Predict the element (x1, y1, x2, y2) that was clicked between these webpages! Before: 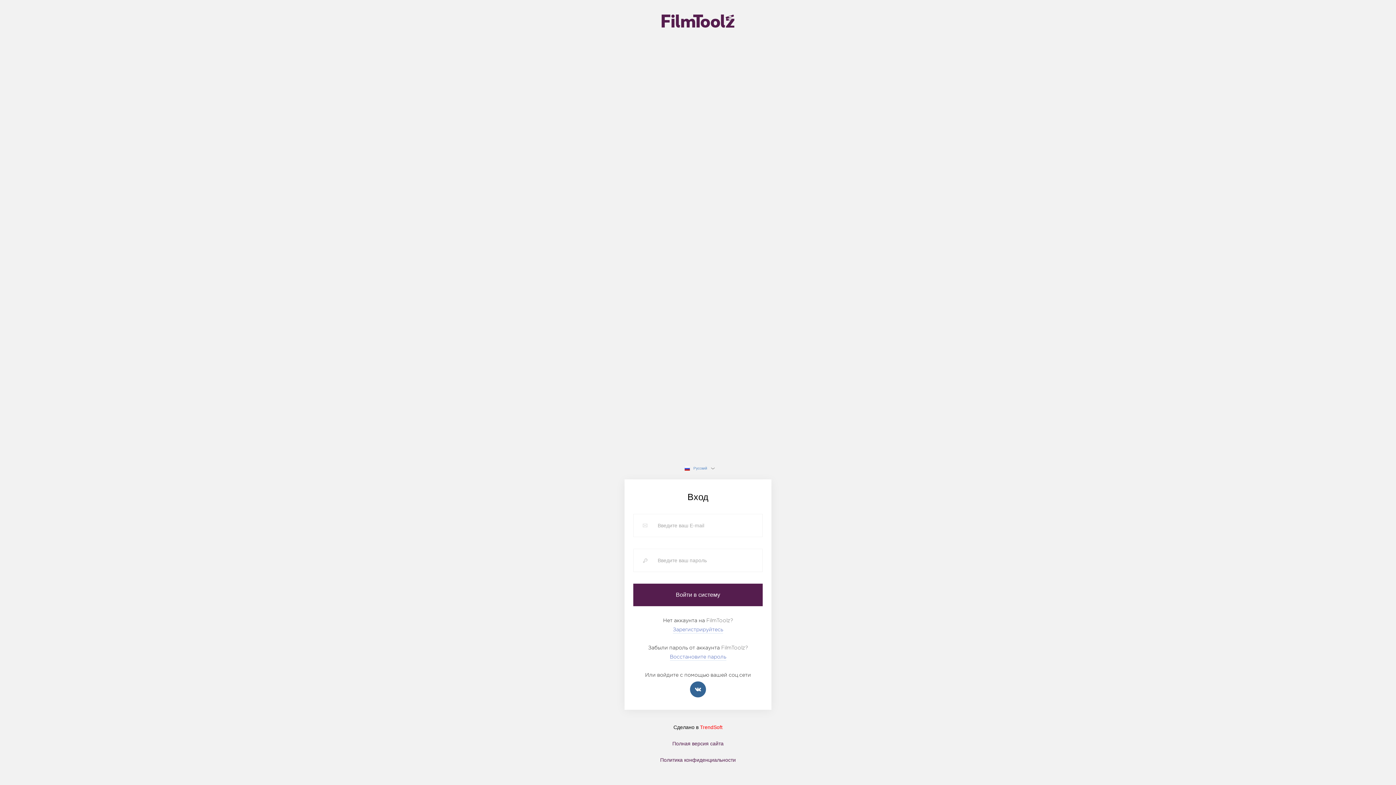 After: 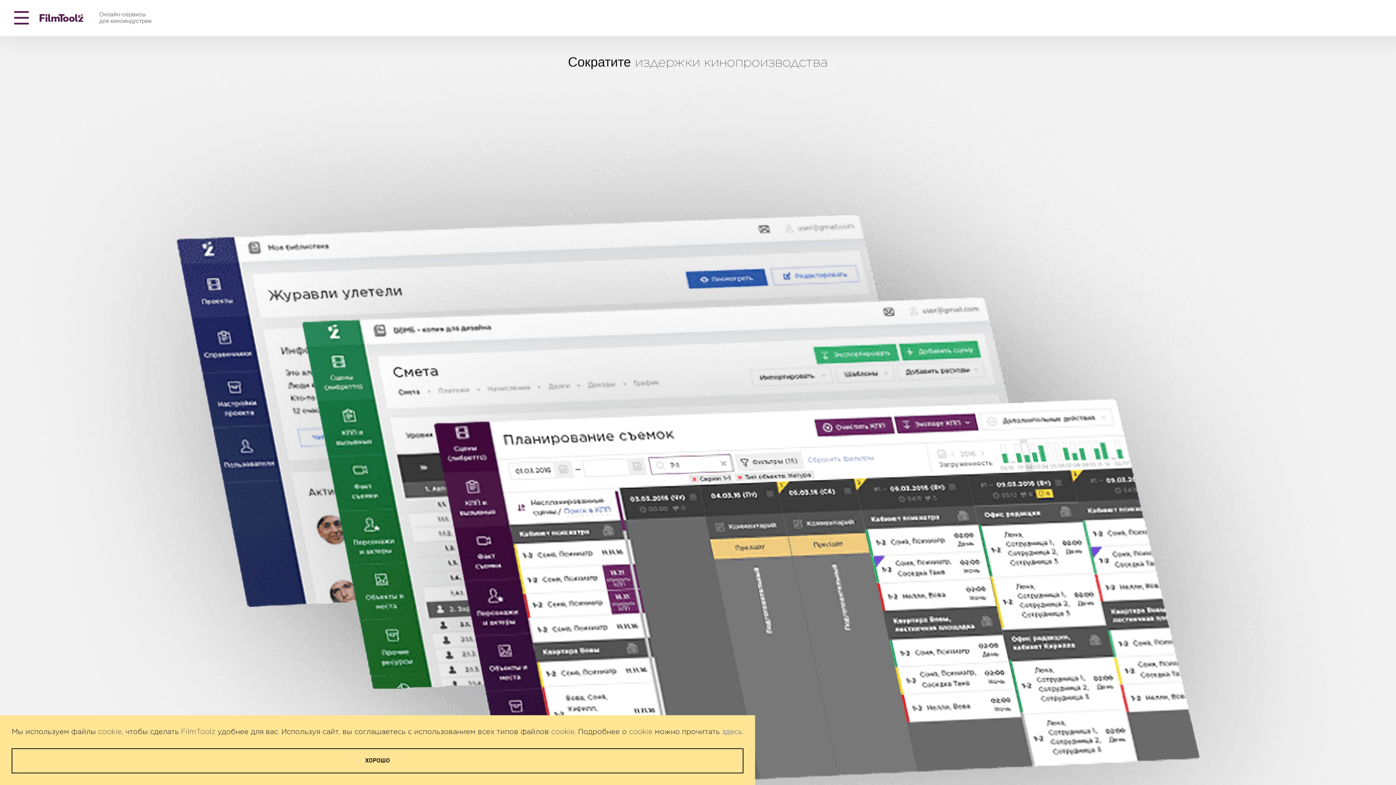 Action: bbox: (0, 24, 1396, 28)